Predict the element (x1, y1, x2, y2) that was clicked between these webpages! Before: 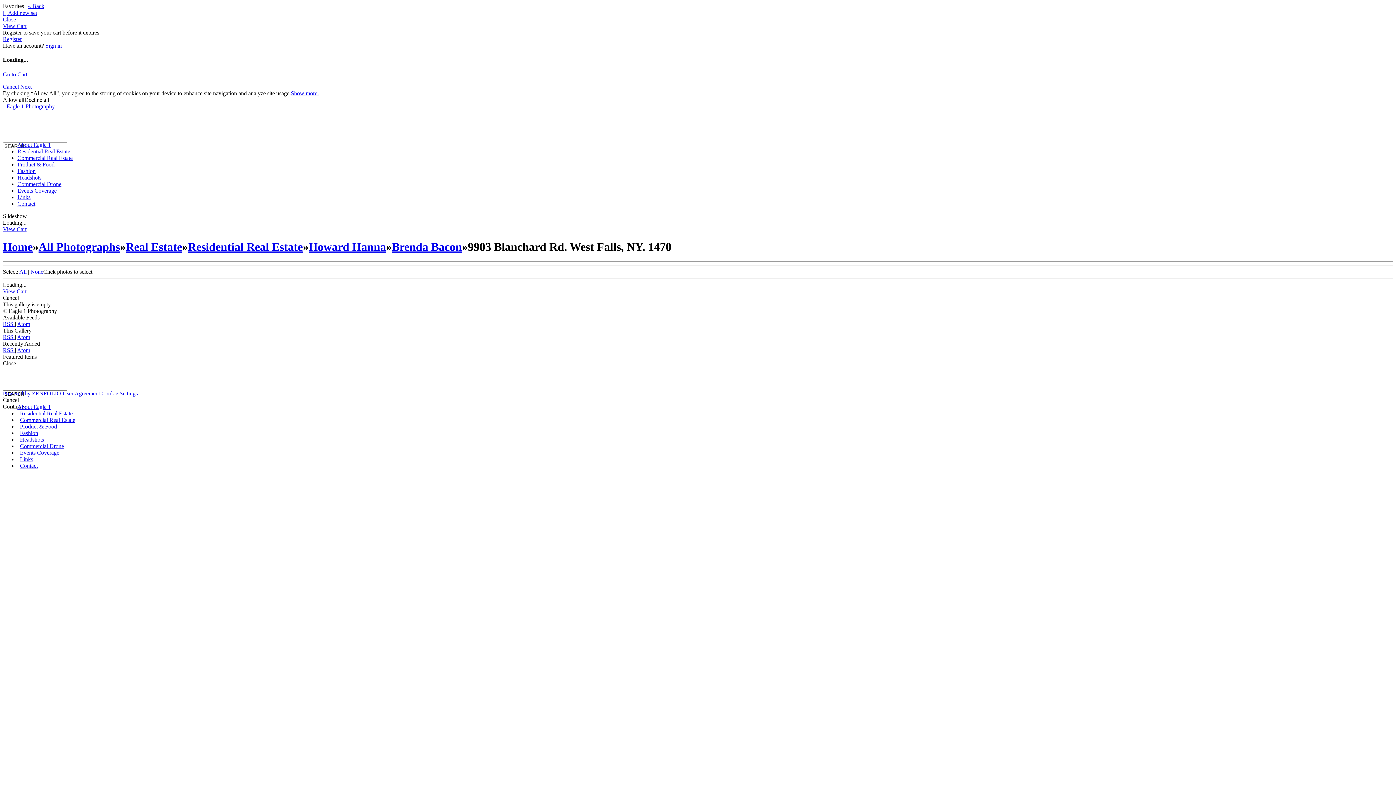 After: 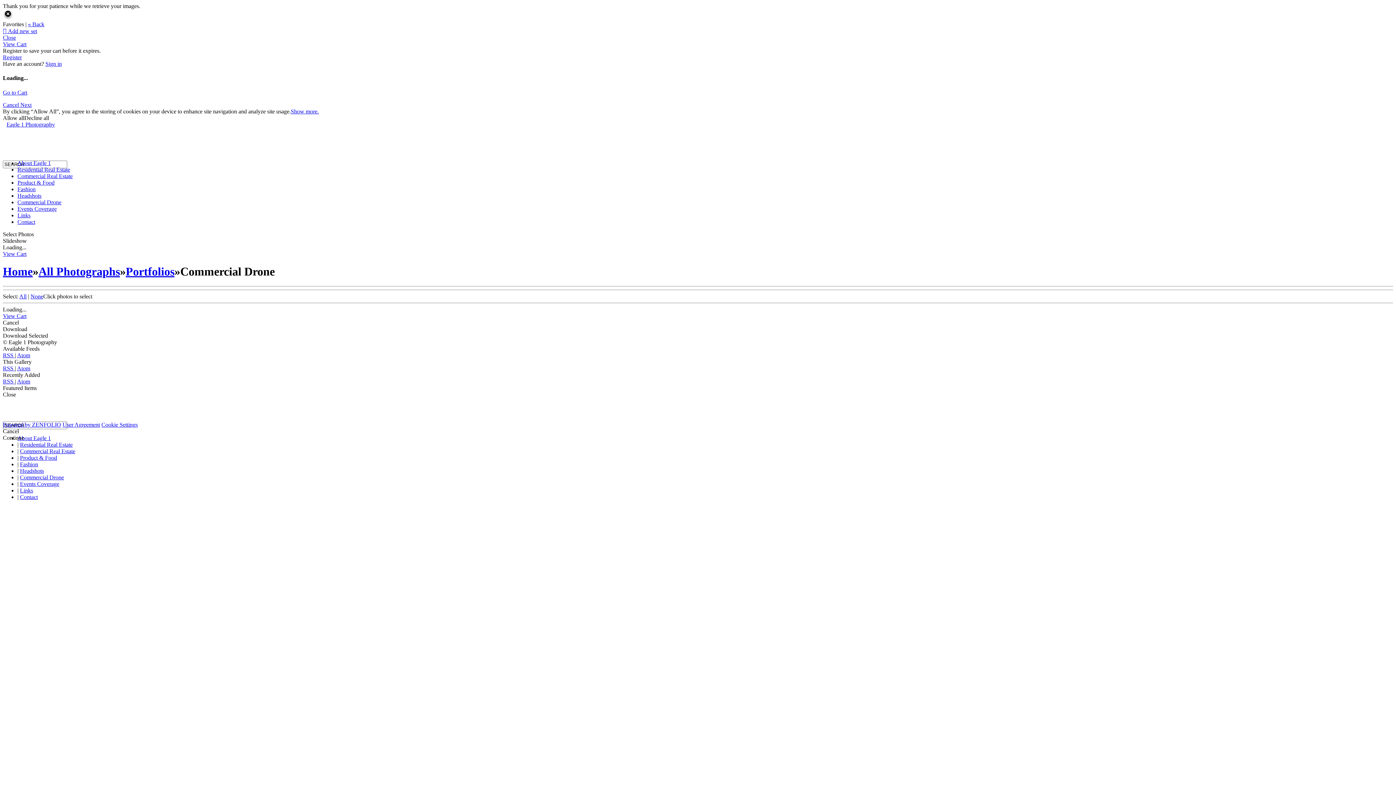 Action: bbox: (20, 443, 64, 449) label: Commercial Drone